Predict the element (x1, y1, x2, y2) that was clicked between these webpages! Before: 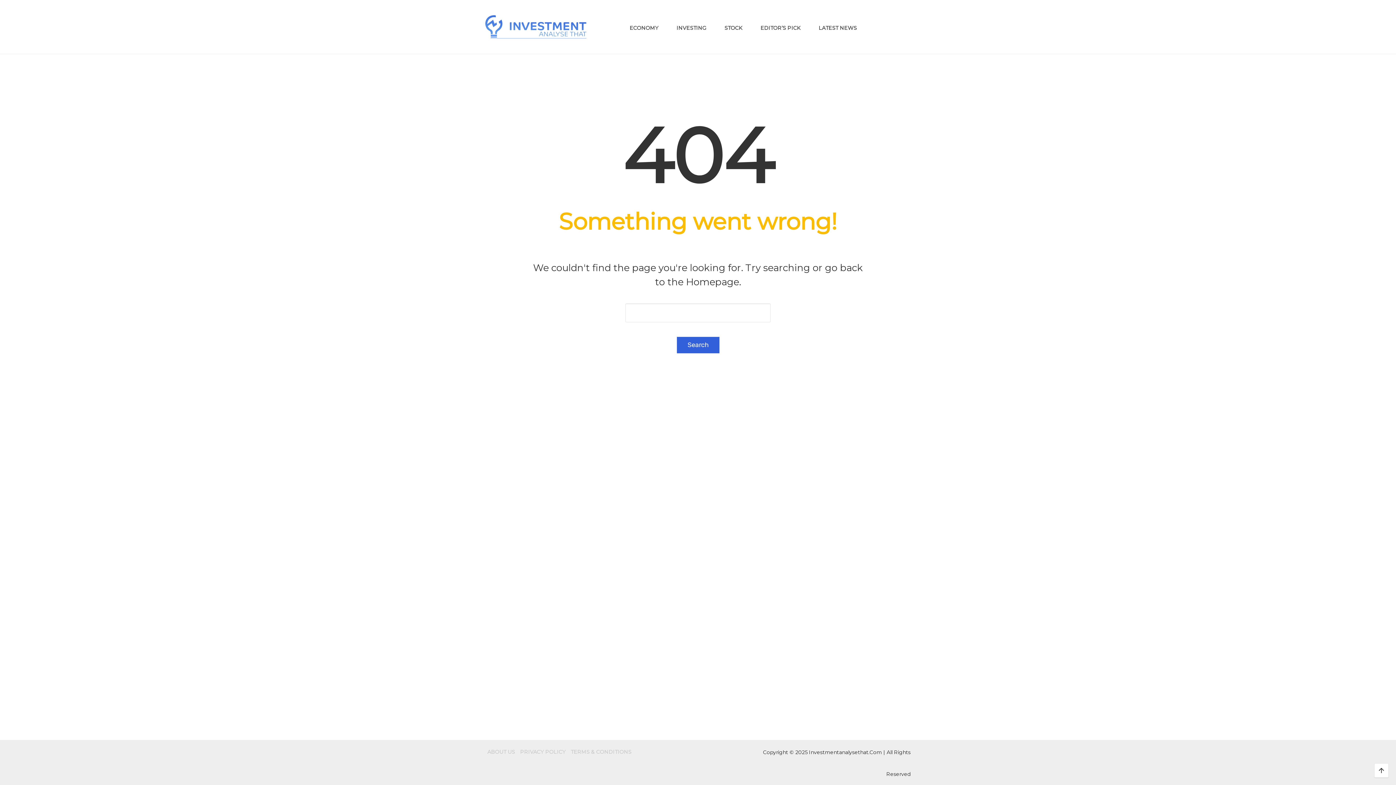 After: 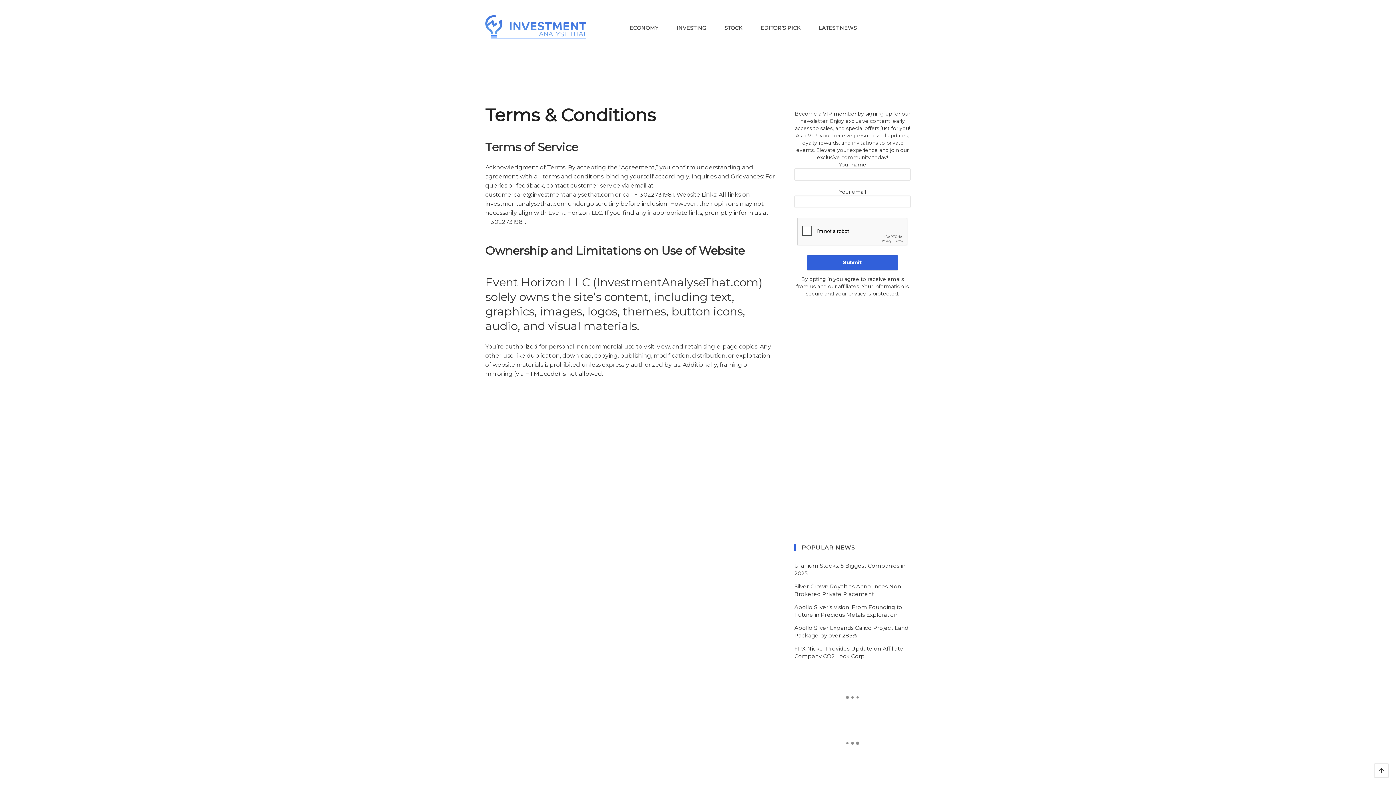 Action: bbox: (570, 741, 631, 763) label: TERMS & CONDITIONS